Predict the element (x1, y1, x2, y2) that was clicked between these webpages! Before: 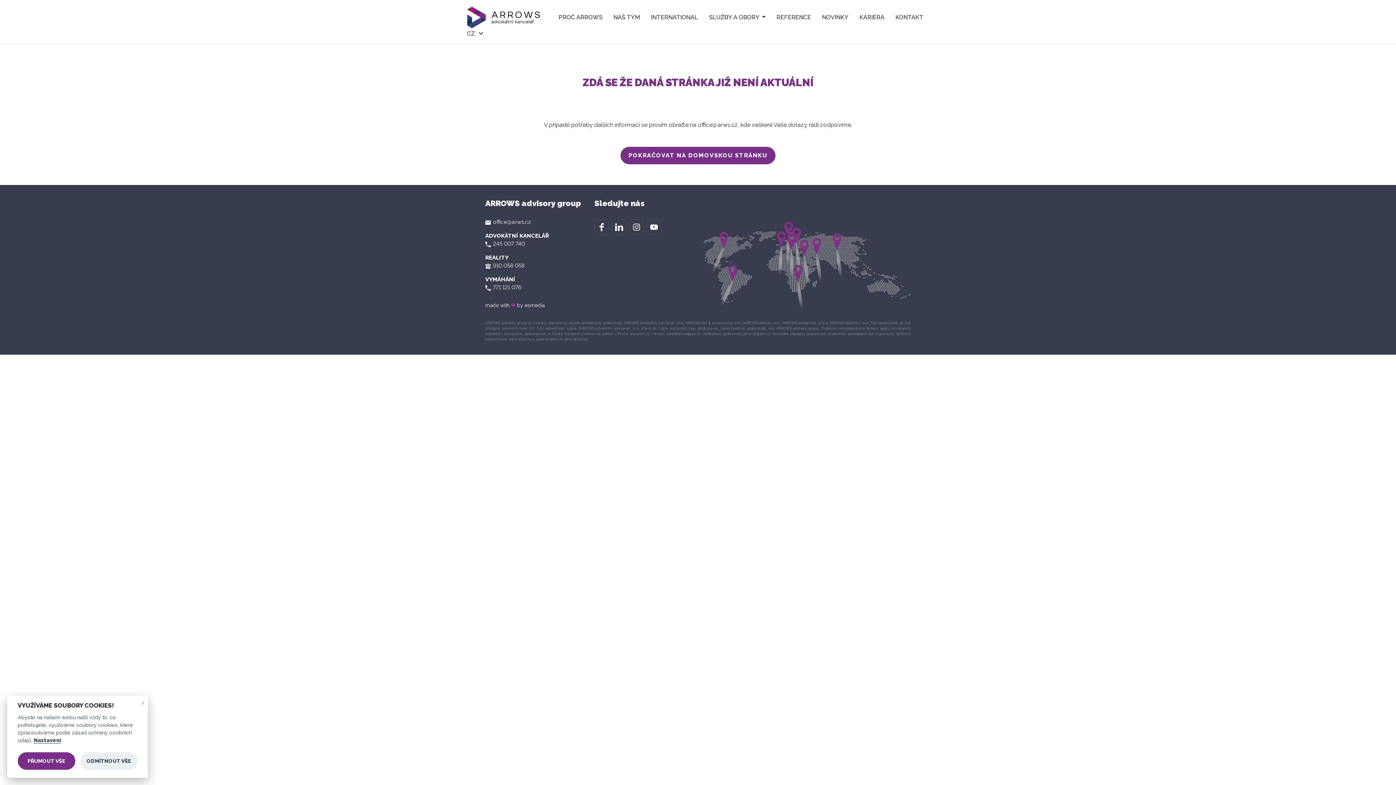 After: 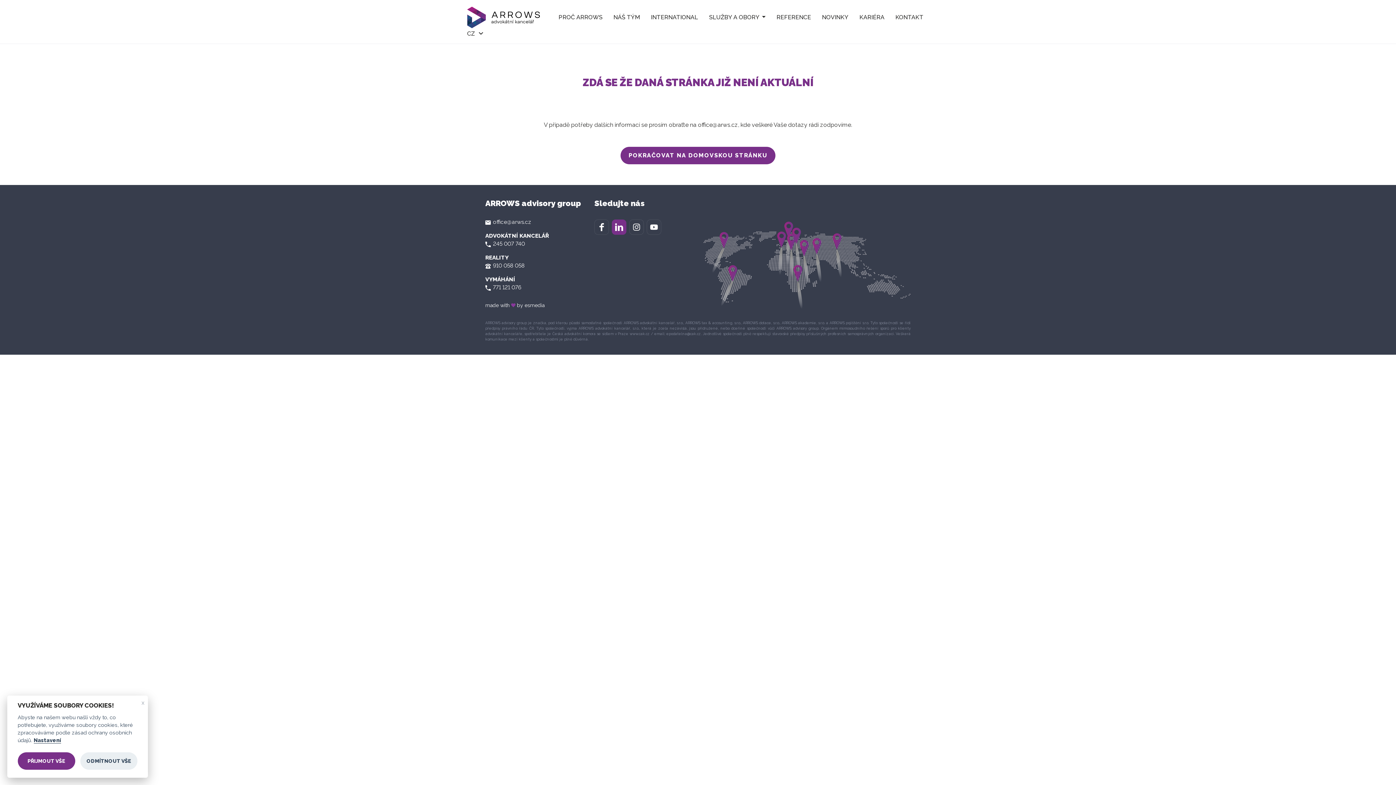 Action: bbox: (612, 219, 626, 234)